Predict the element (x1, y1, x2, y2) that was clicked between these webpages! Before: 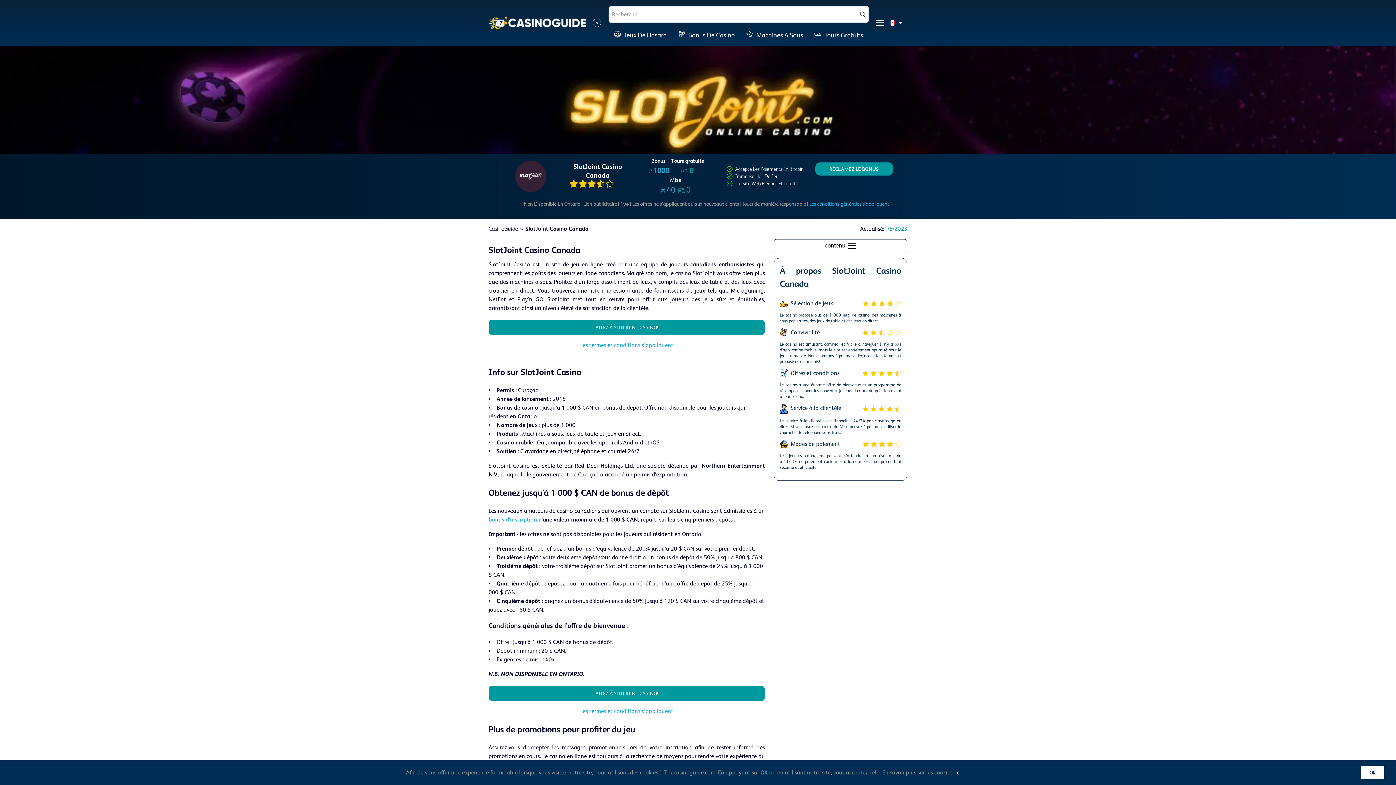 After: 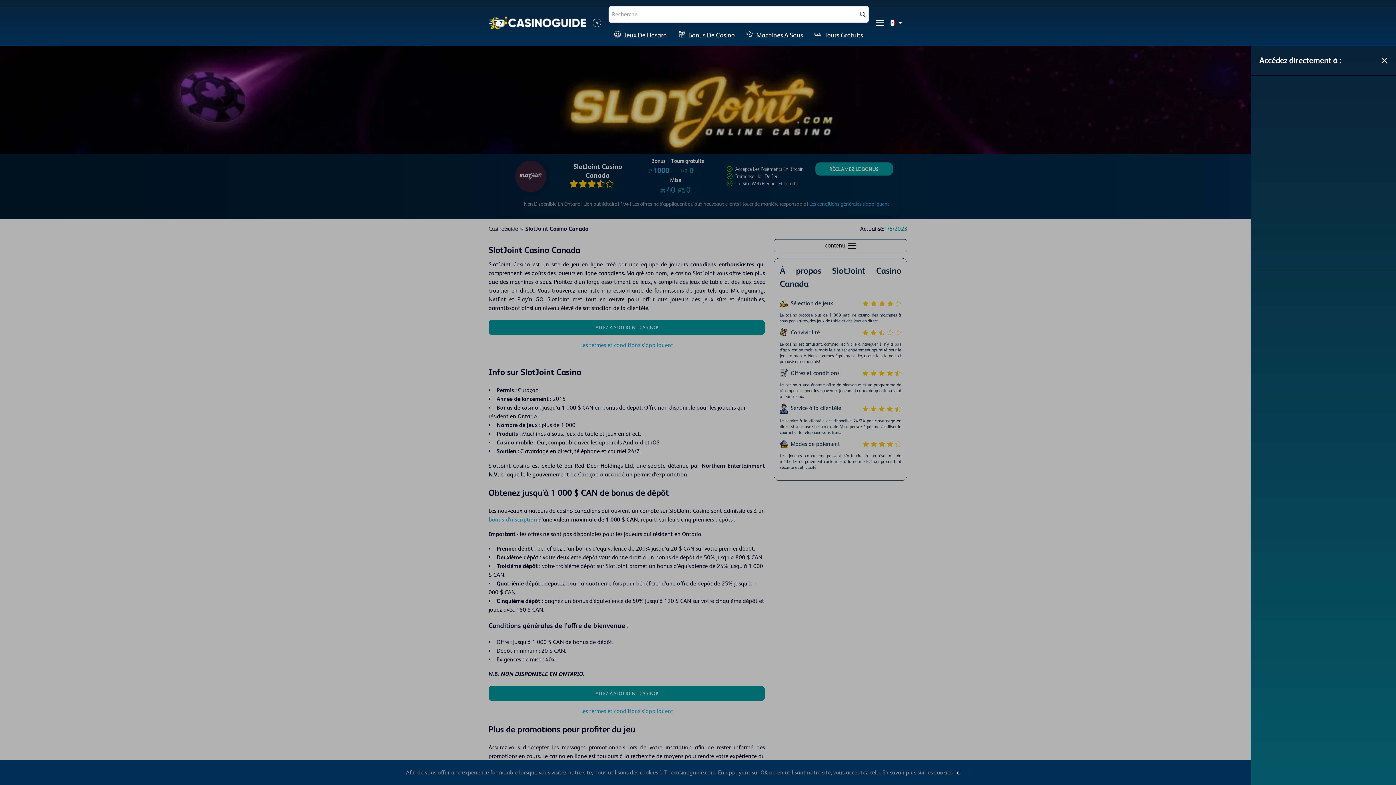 Action: label: contenu bbox: (773, 239, 907, 252)